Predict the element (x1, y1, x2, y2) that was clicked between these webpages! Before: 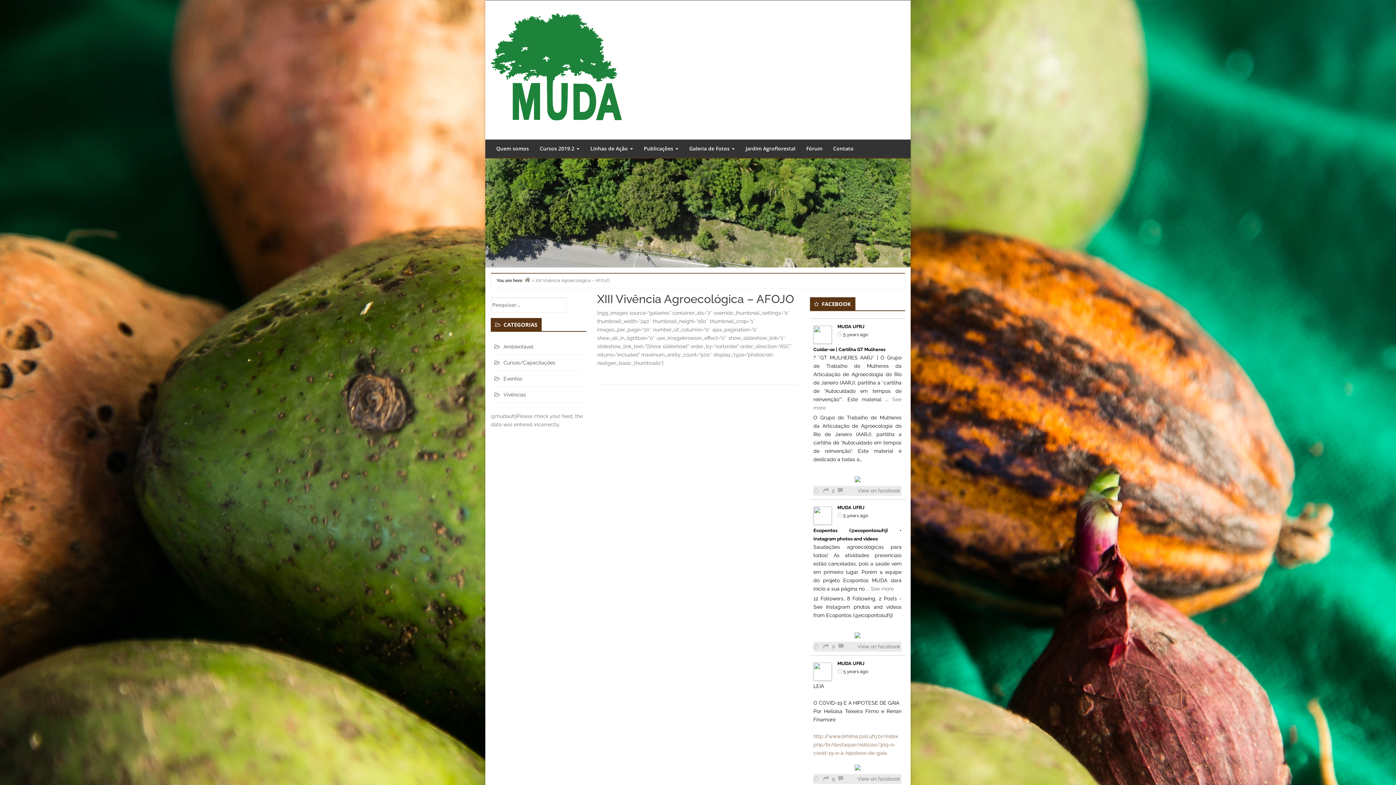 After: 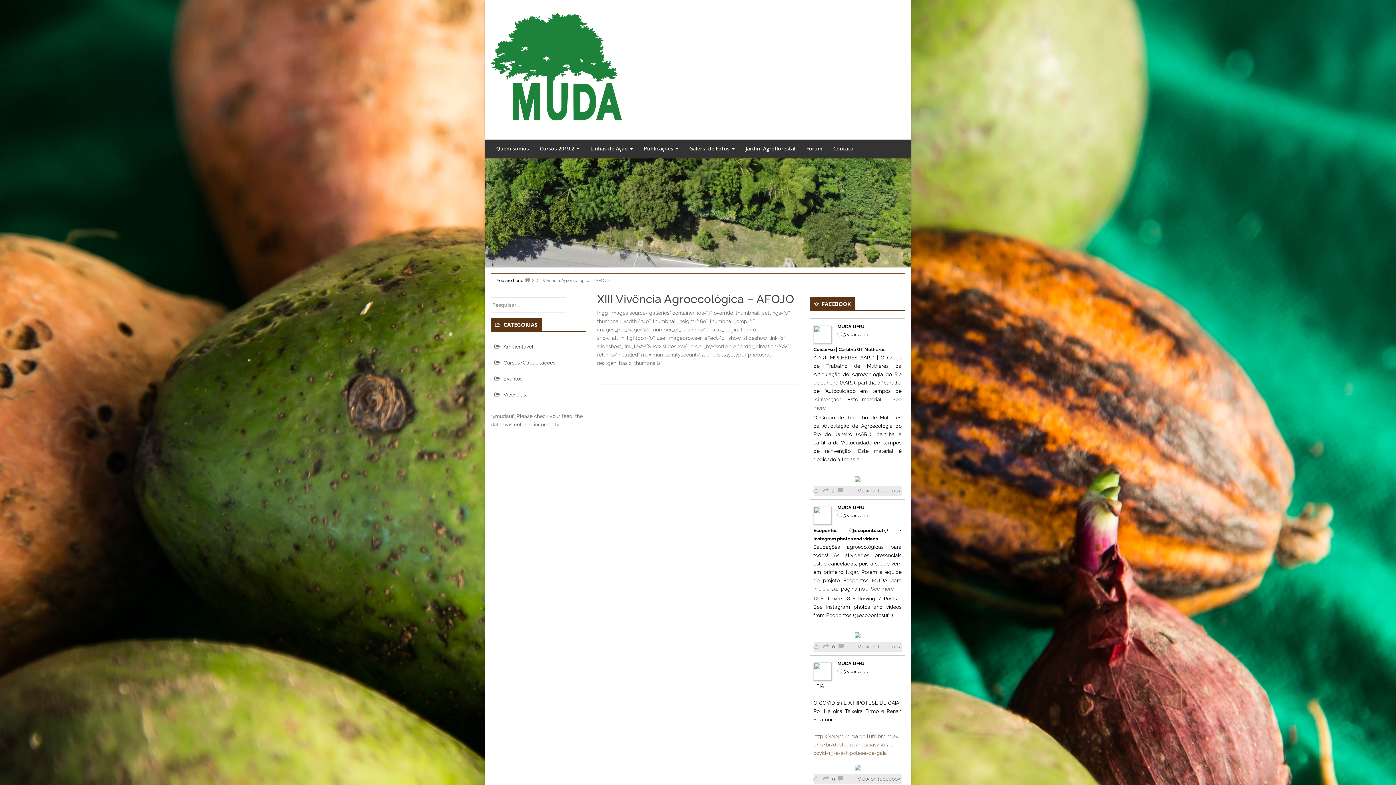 Action: label: MUDA UFRJ bbox: (837, 324, 864, 329)